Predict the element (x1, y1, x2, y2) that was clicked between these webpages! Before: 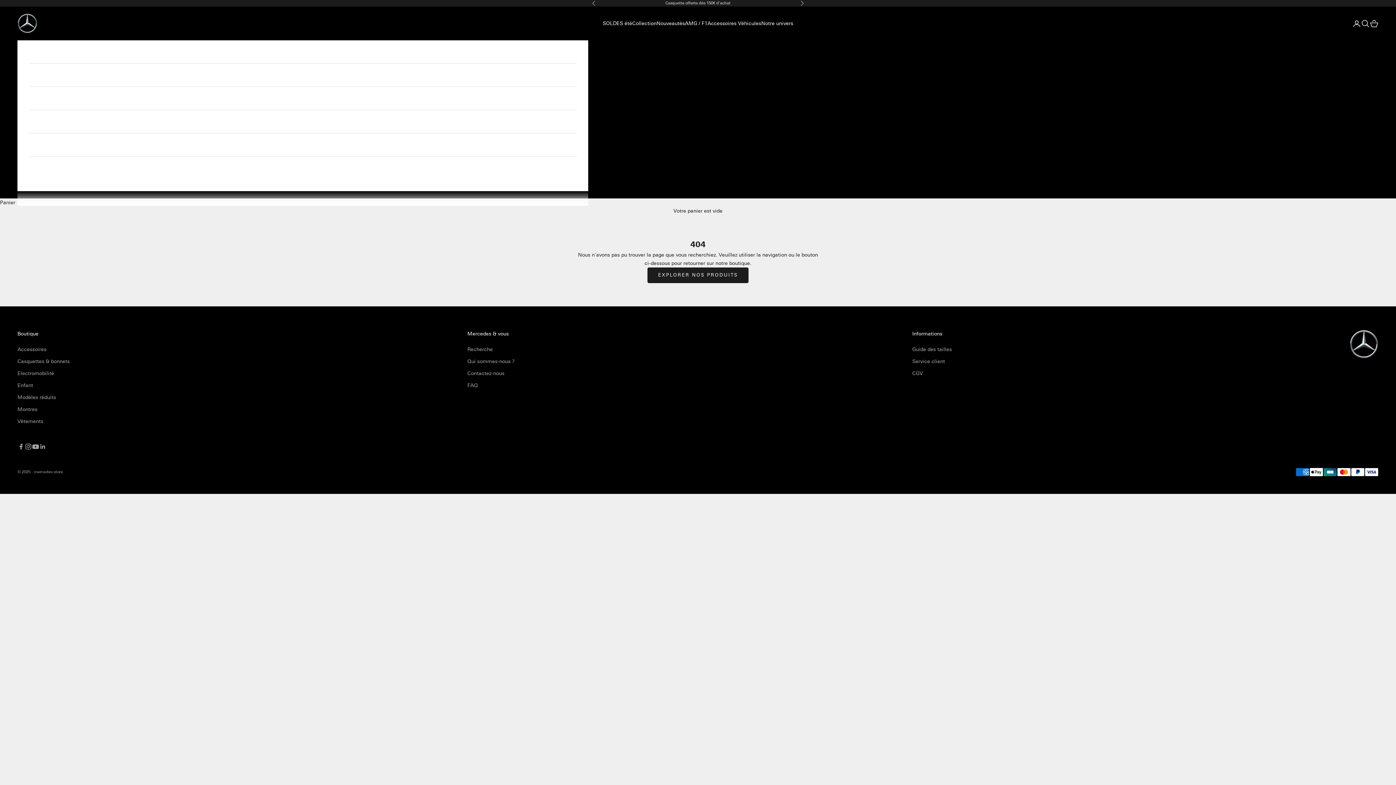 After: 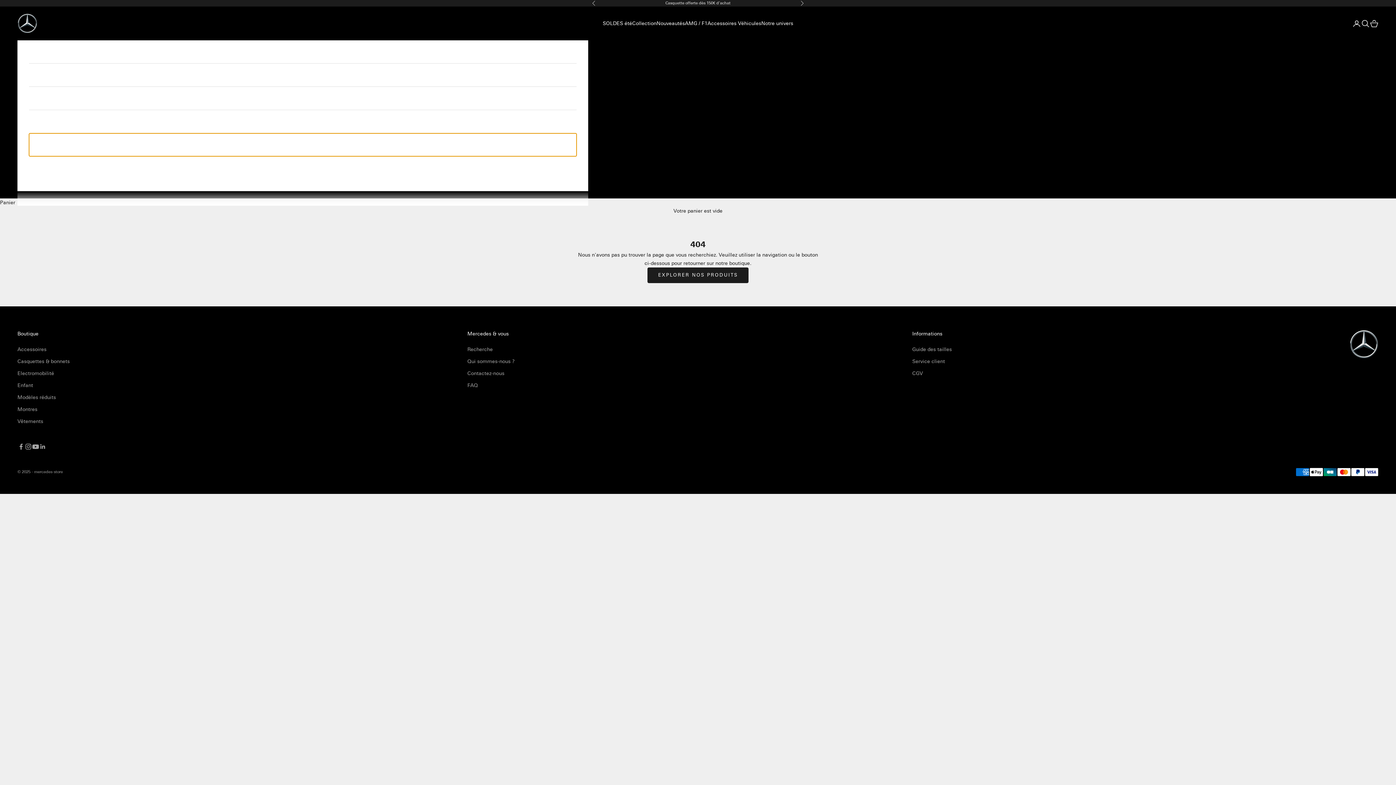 Action: label: Accessoires Véhicules bbox: (29, 133, 576, 156)